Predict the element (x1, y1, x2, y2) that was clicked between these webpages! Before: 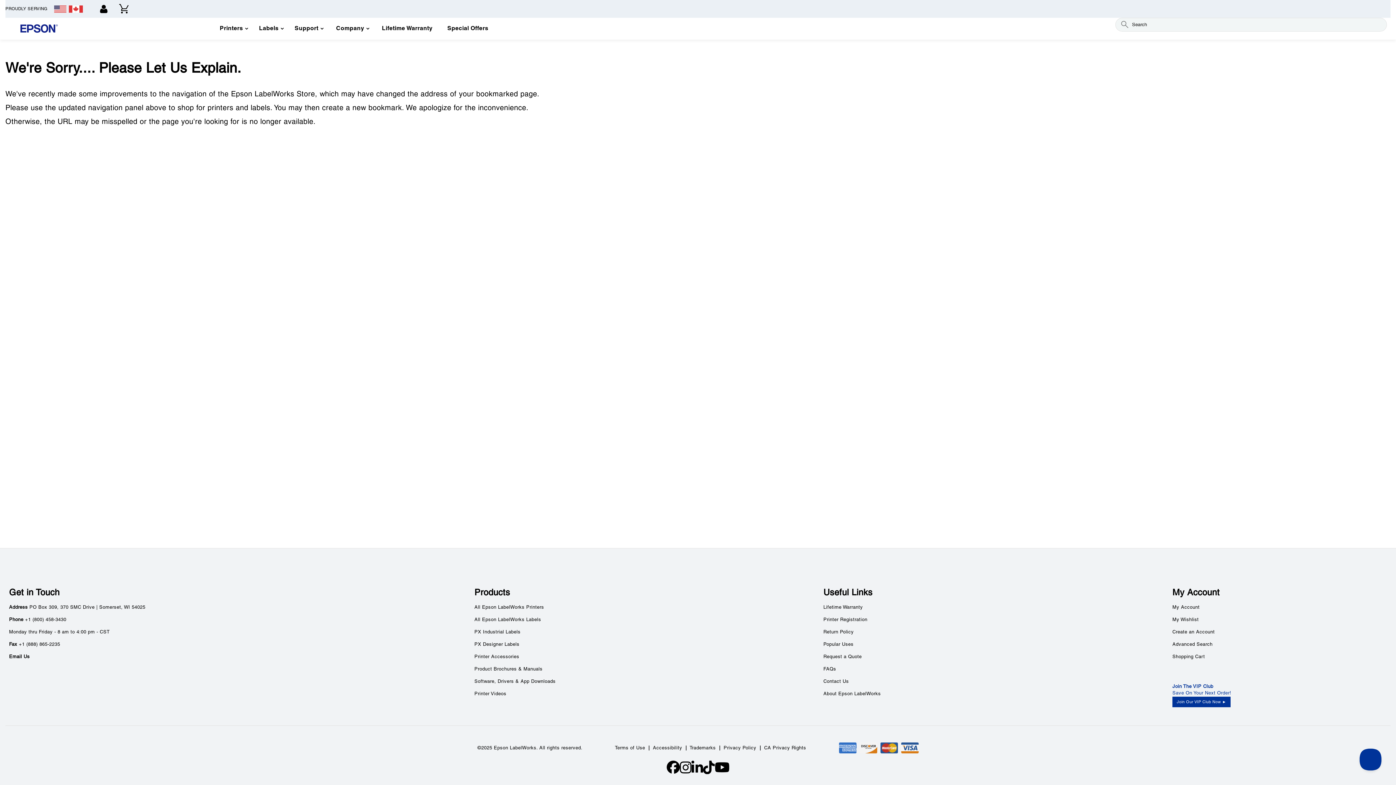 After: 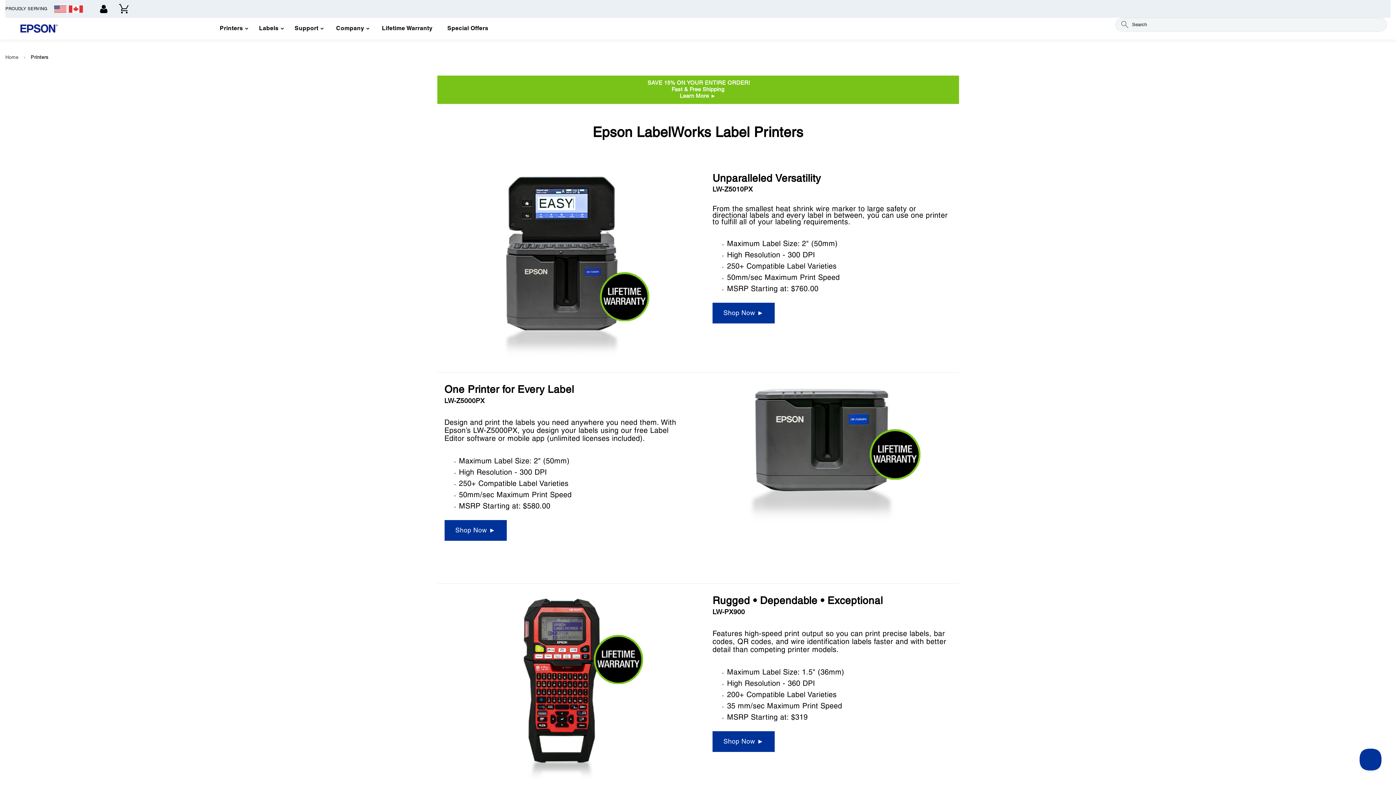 Action: bbox: (213, 19, 252, 38) label: Printers